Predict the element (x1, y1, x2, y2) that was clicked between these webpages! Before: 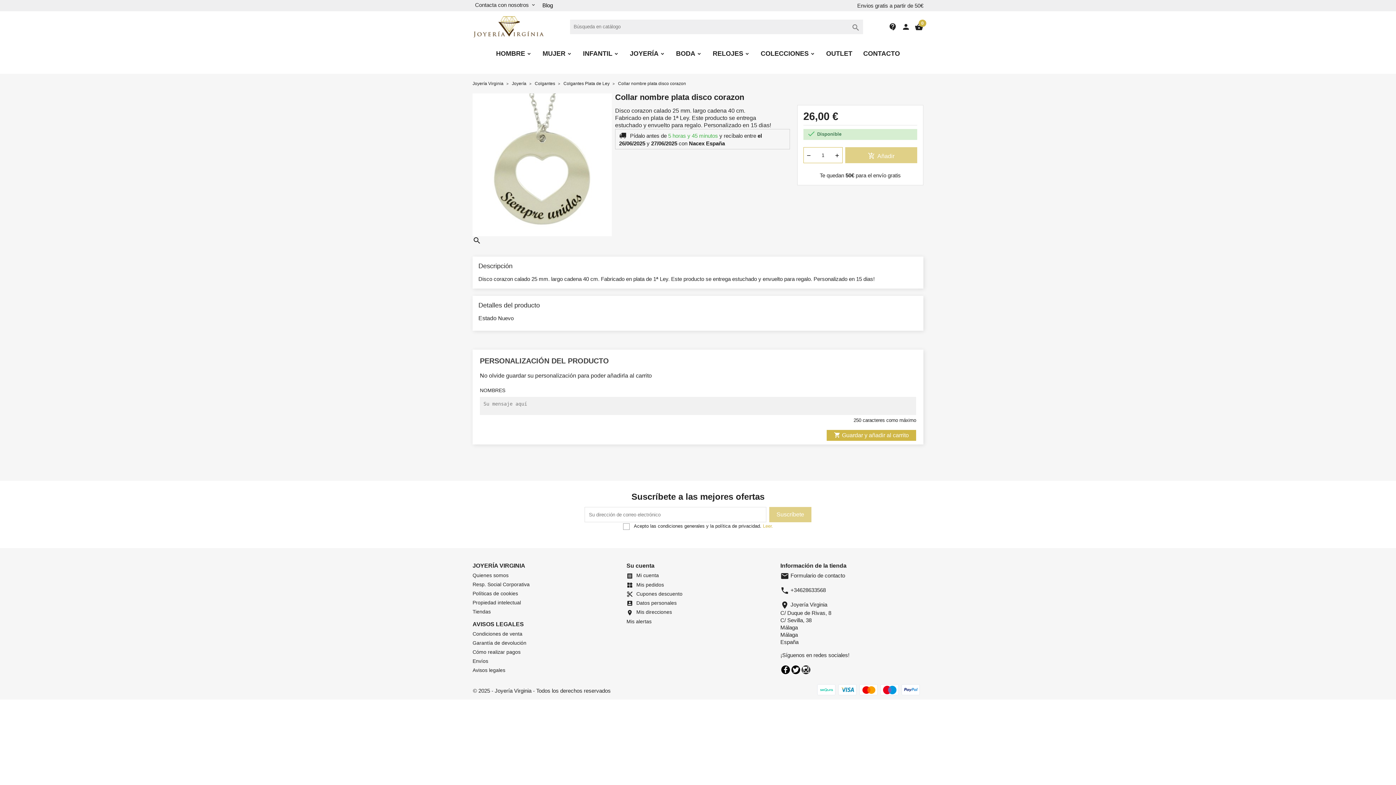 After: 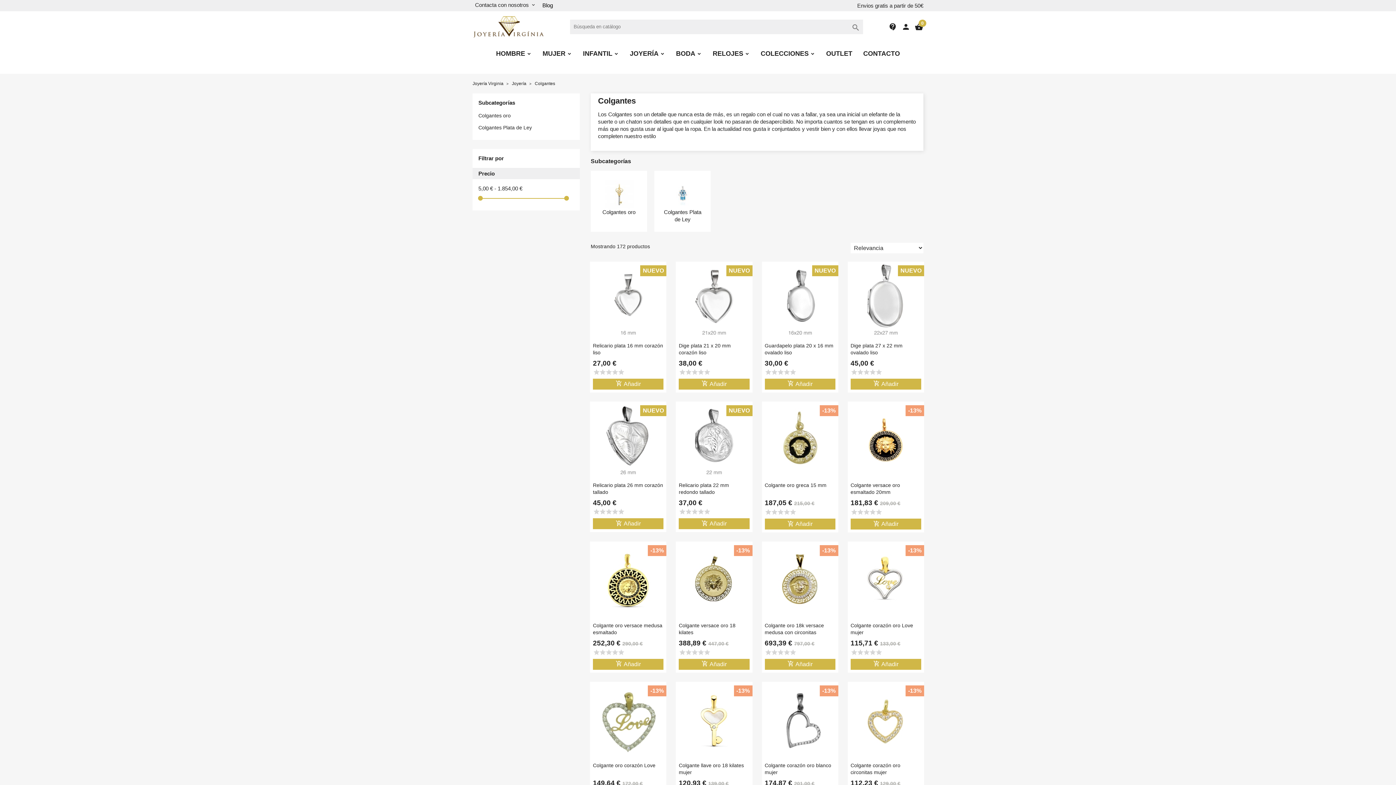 Action: label: Colgantes  bbox: (534, 81, 556, 86)